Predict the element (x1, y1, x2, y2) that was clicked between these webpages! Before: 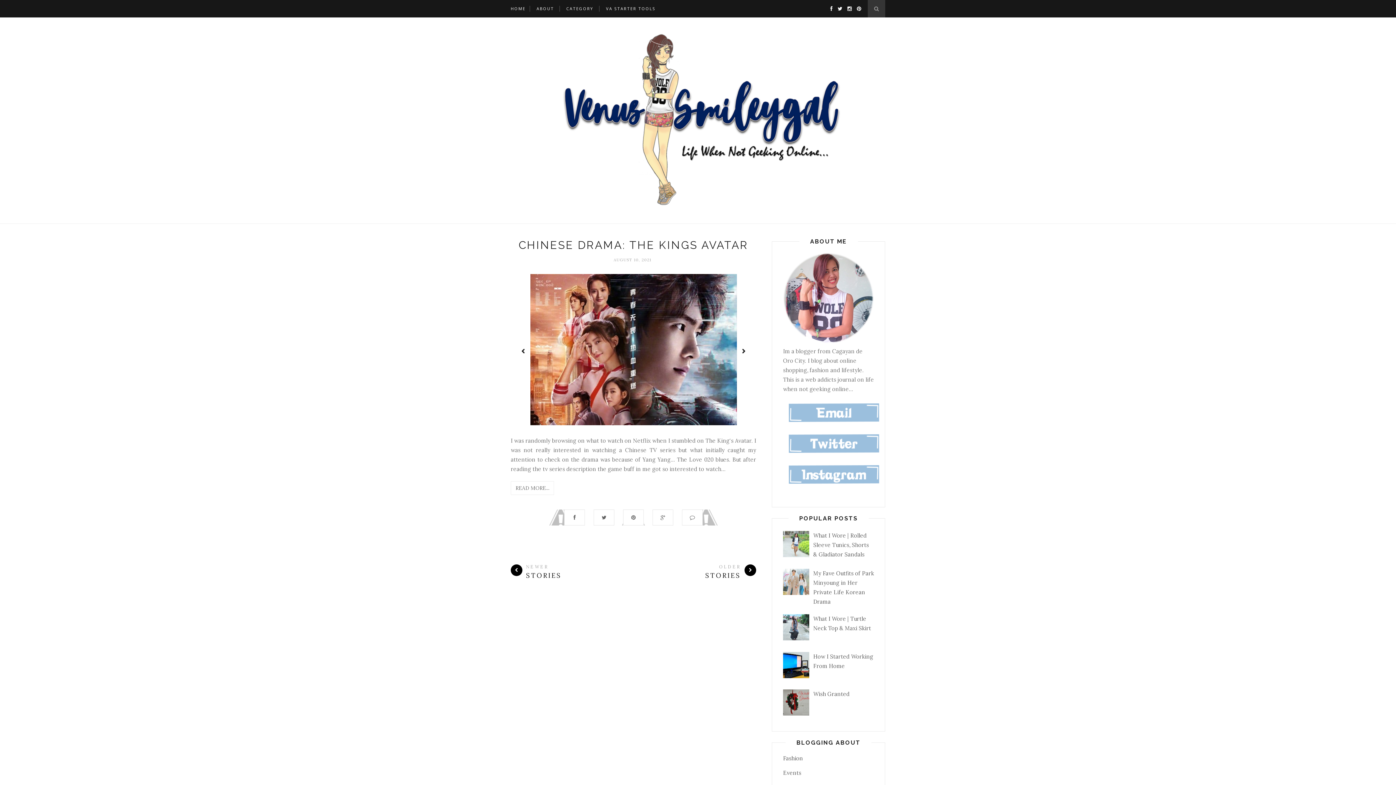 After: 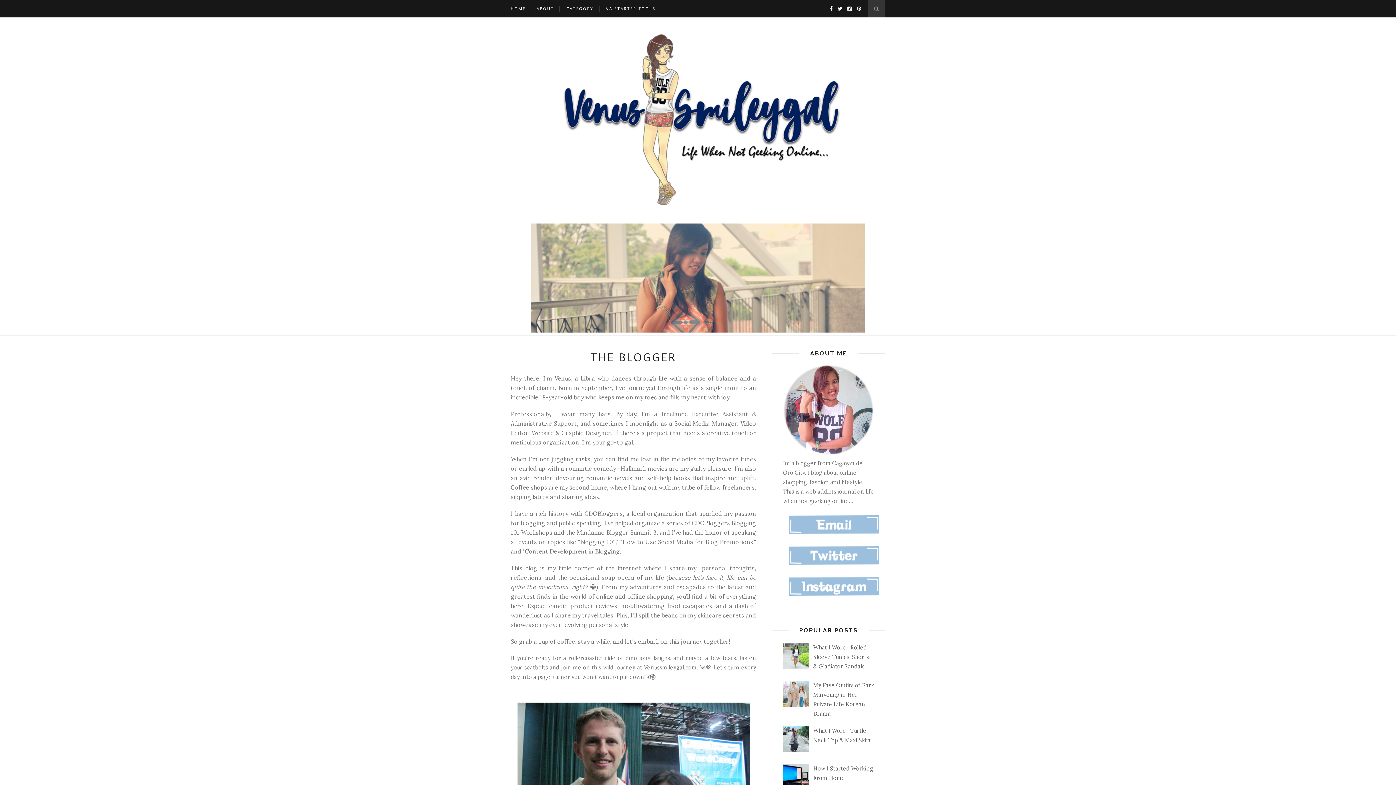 Action: bbox: (536, 0, 554, 17) label: ABOUT